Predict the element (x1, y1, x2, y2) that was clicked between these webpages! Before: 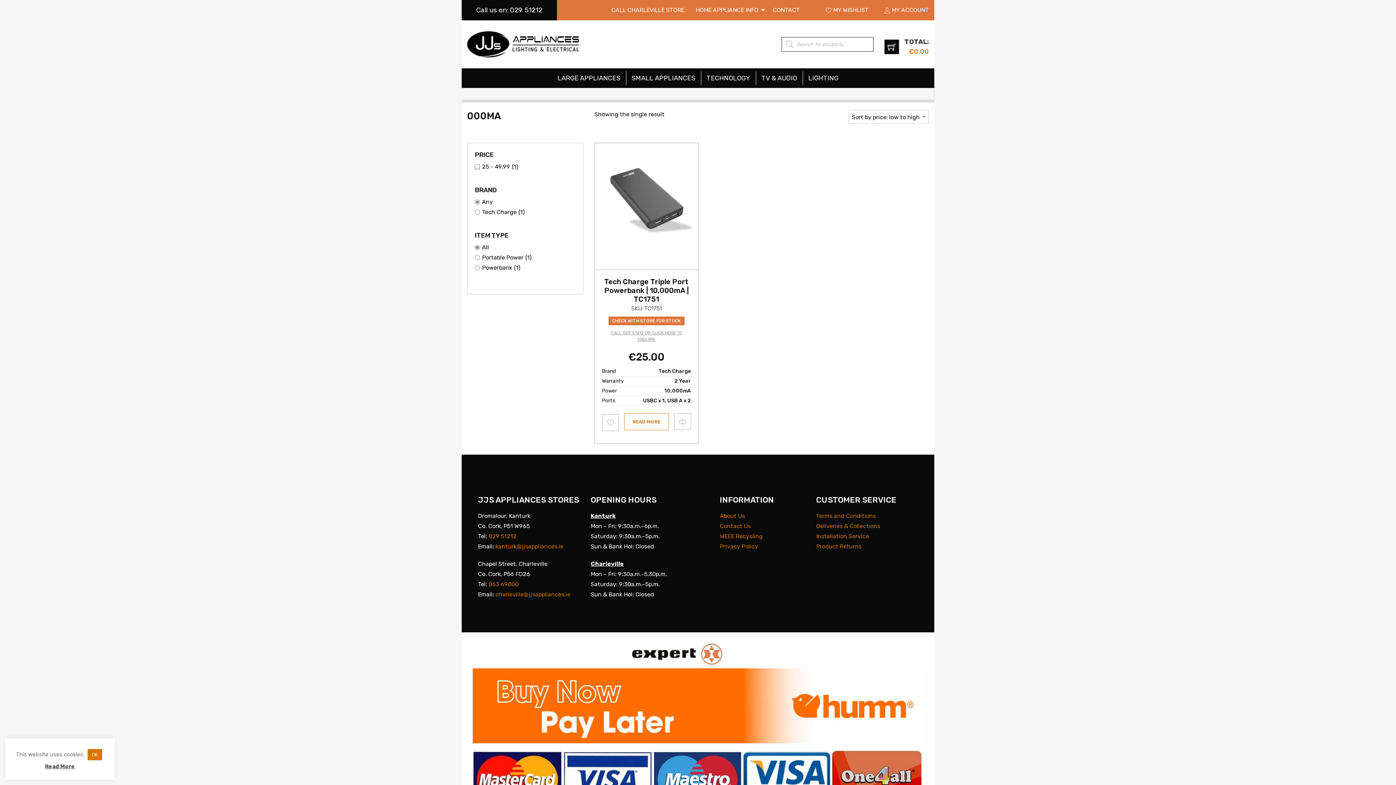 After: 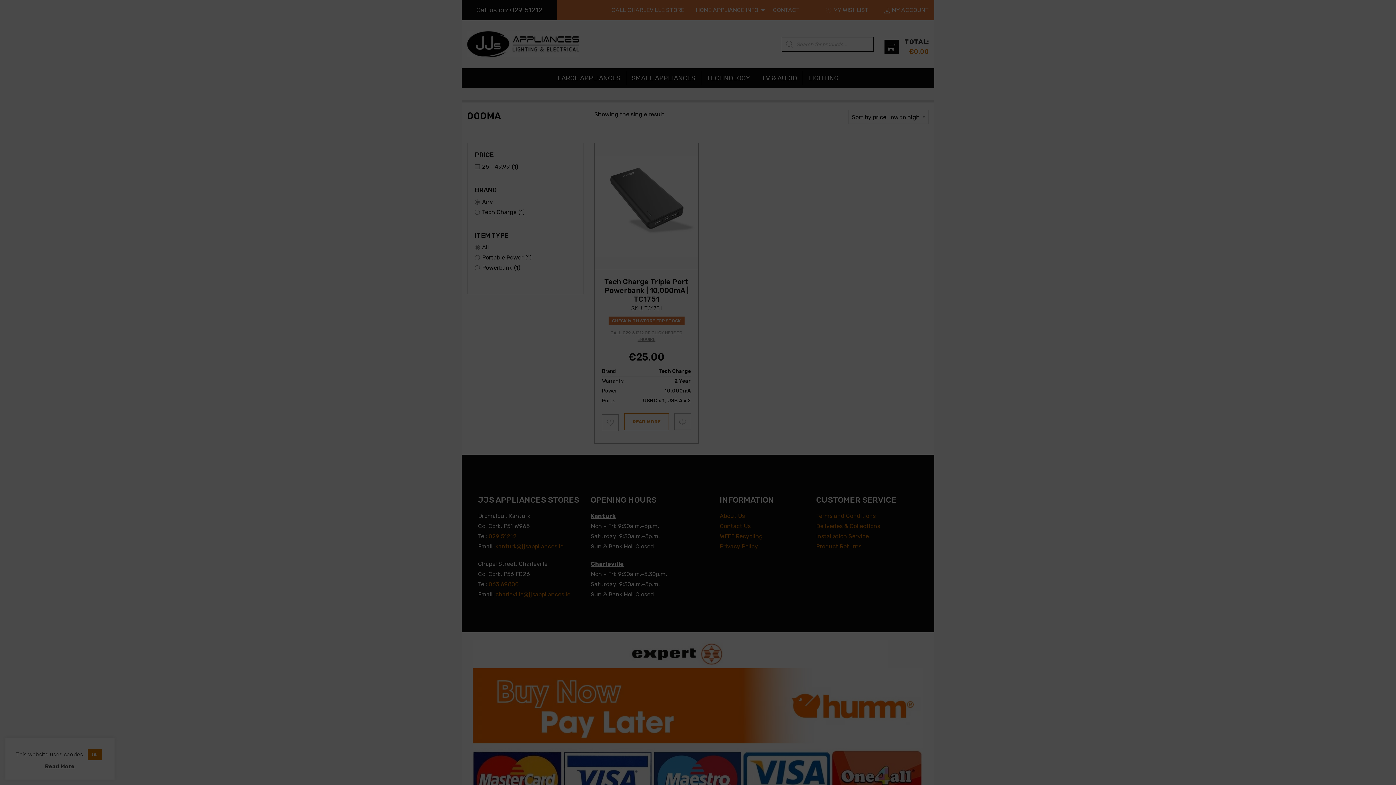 Action: bbox: (602, 414, 618, 431) label: Add to wishlist